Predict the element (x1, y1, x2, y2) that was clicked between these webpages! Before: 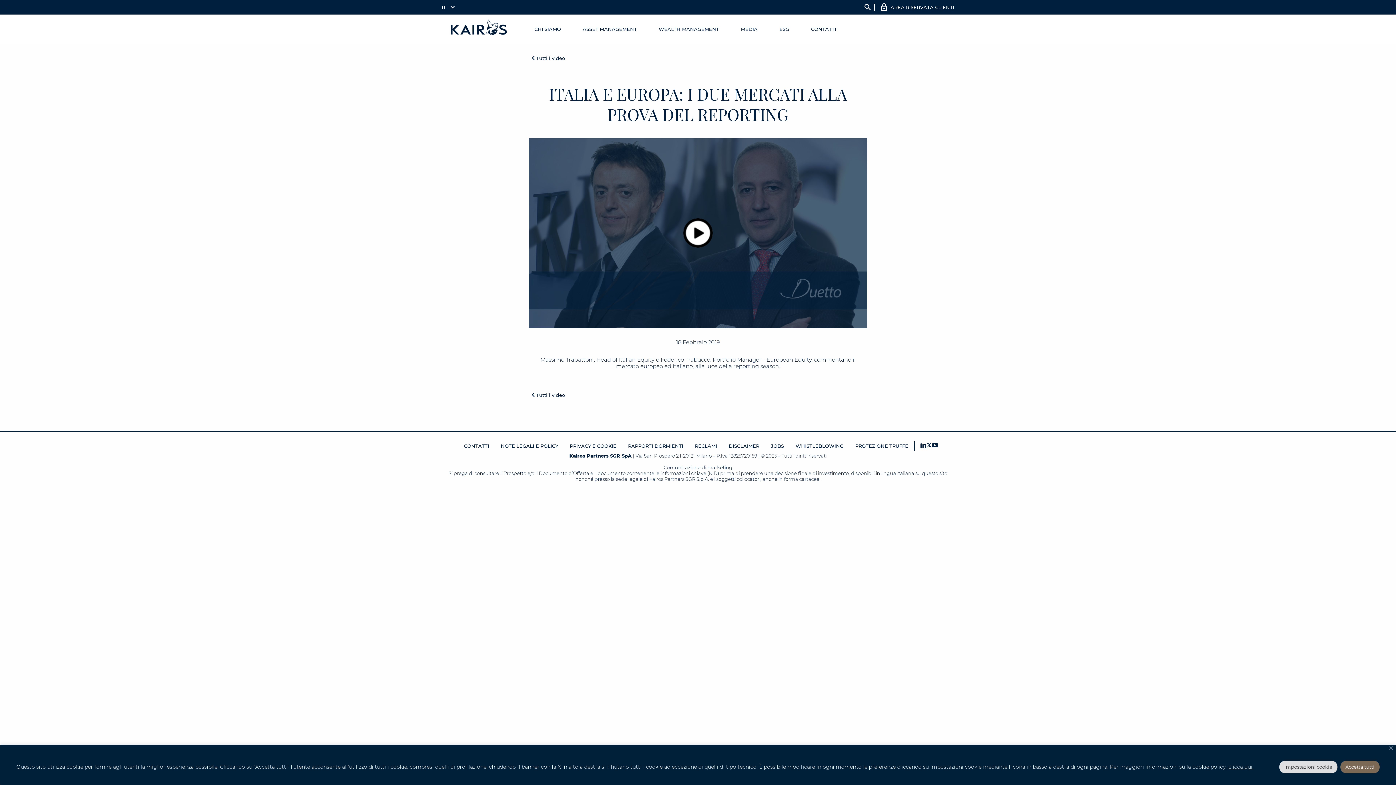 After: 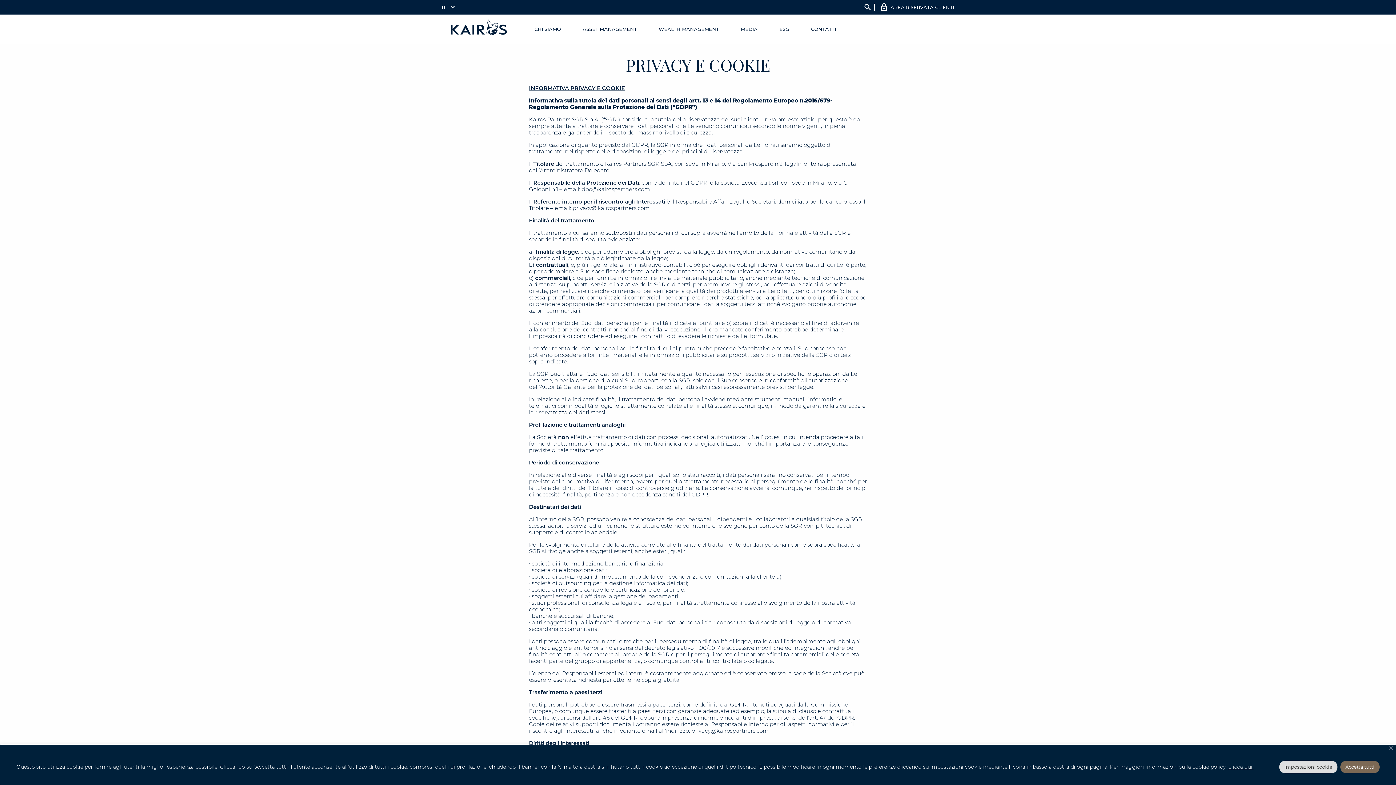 Action: label: PRIVACY E COOKIE bbox: (564, 439, 622, 453)